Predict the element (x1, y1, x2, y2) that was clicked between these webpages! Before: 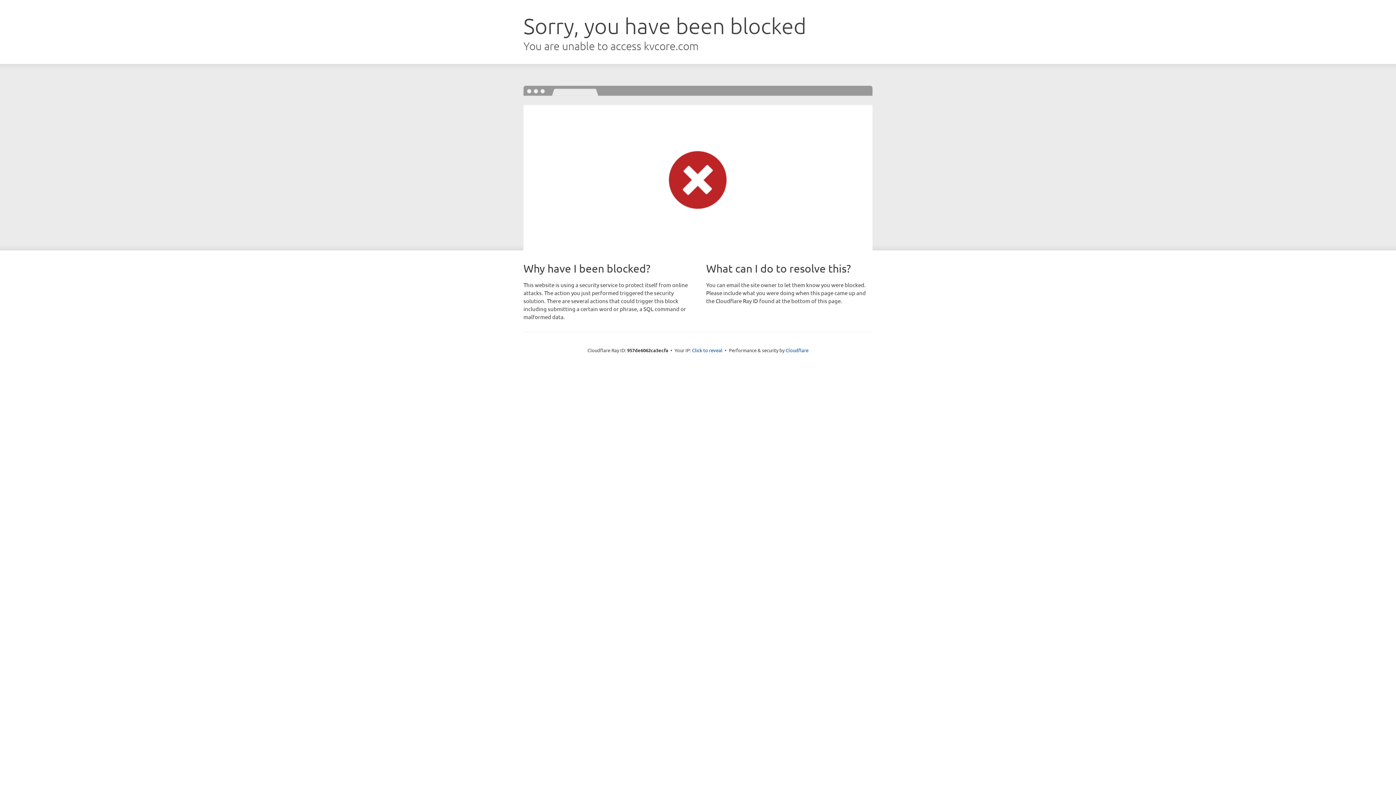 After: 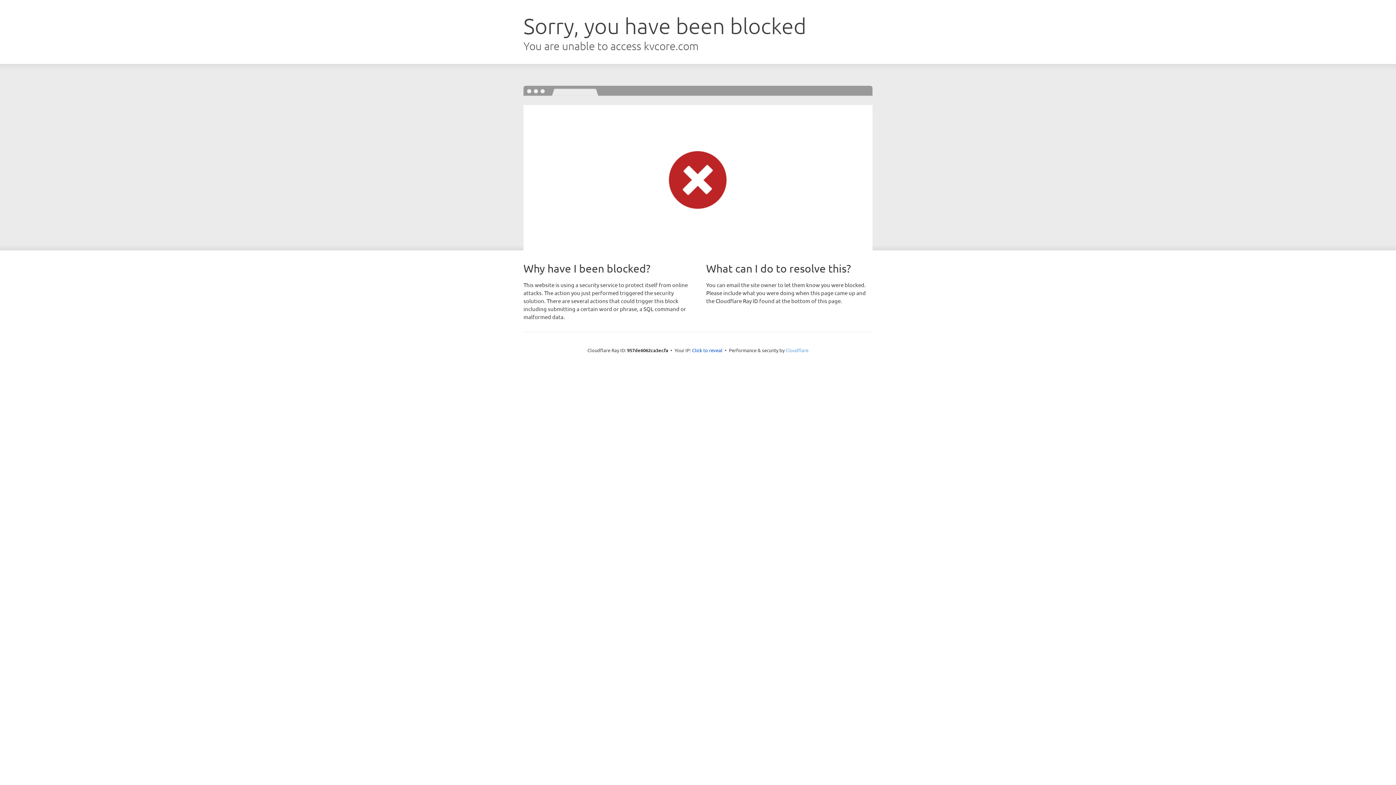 Action: bbox: (785, 347, 808, 353) label: Cloudflare